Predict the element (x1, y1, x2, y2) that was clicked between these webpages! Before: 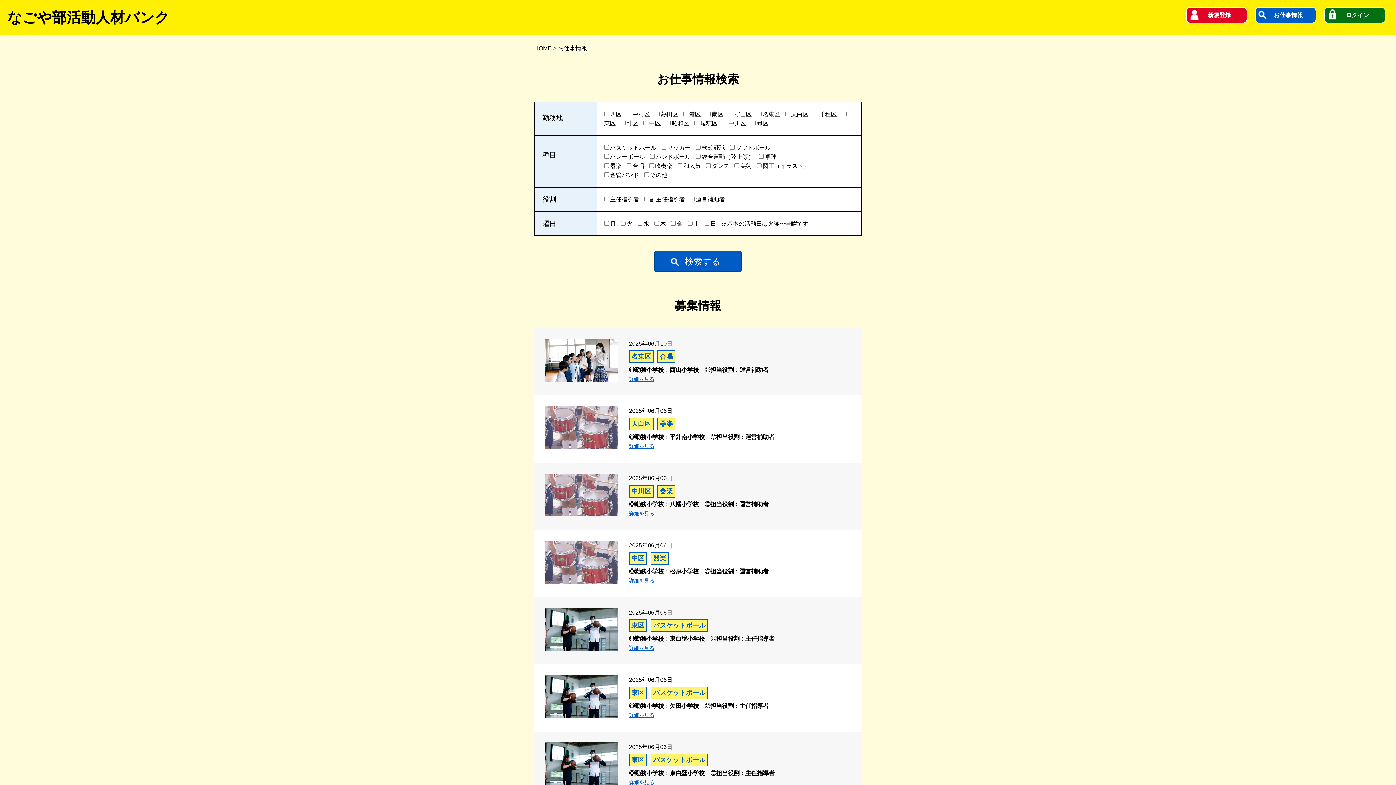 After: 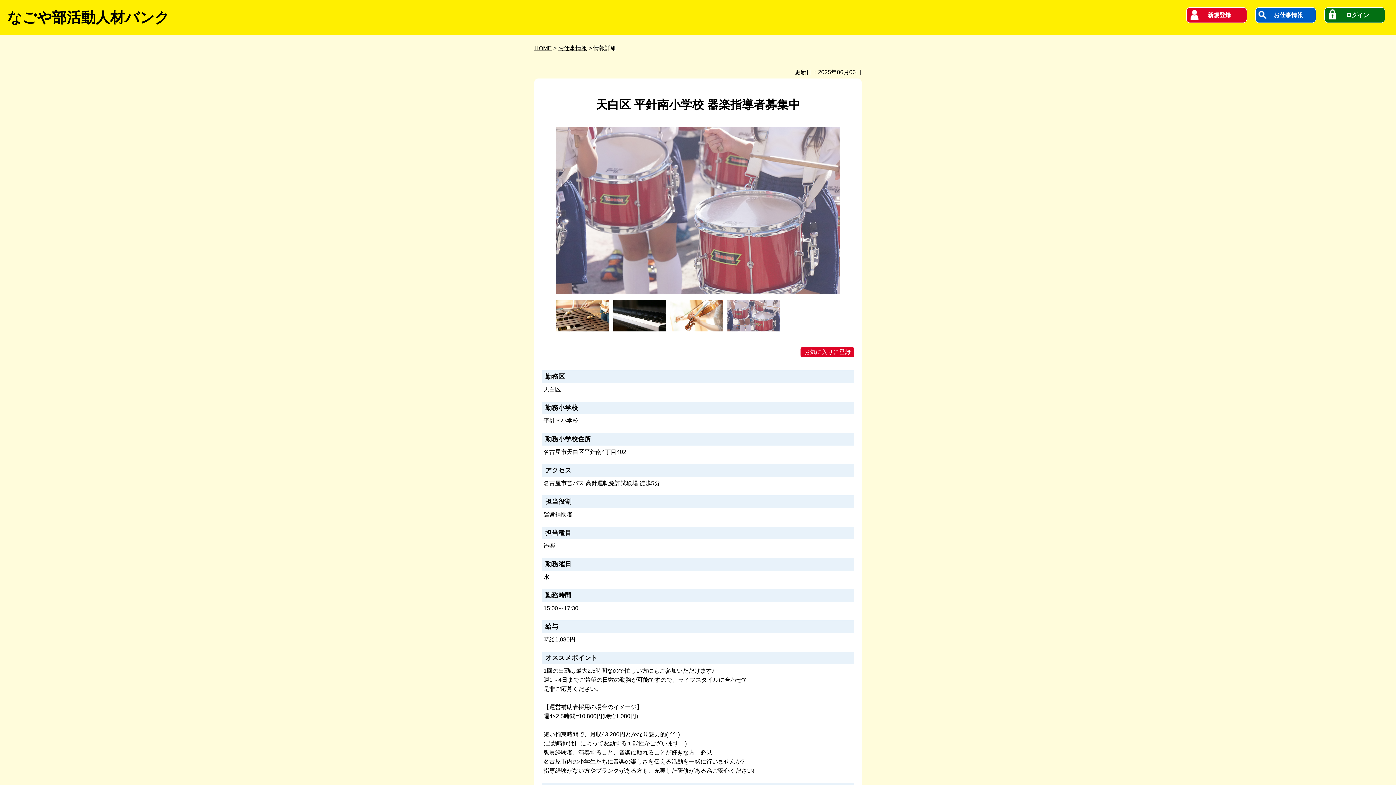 Action: bbox: (545, 444, 618, 450)